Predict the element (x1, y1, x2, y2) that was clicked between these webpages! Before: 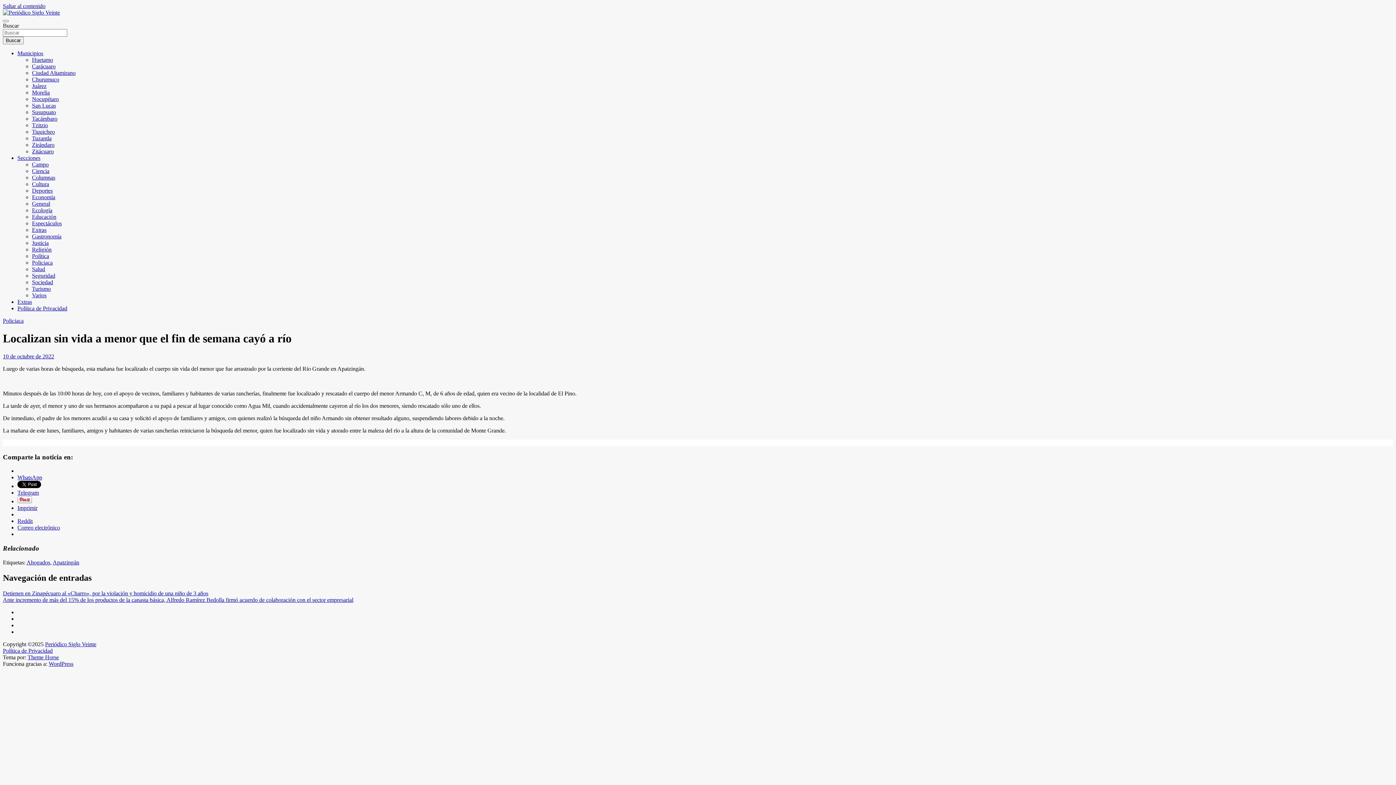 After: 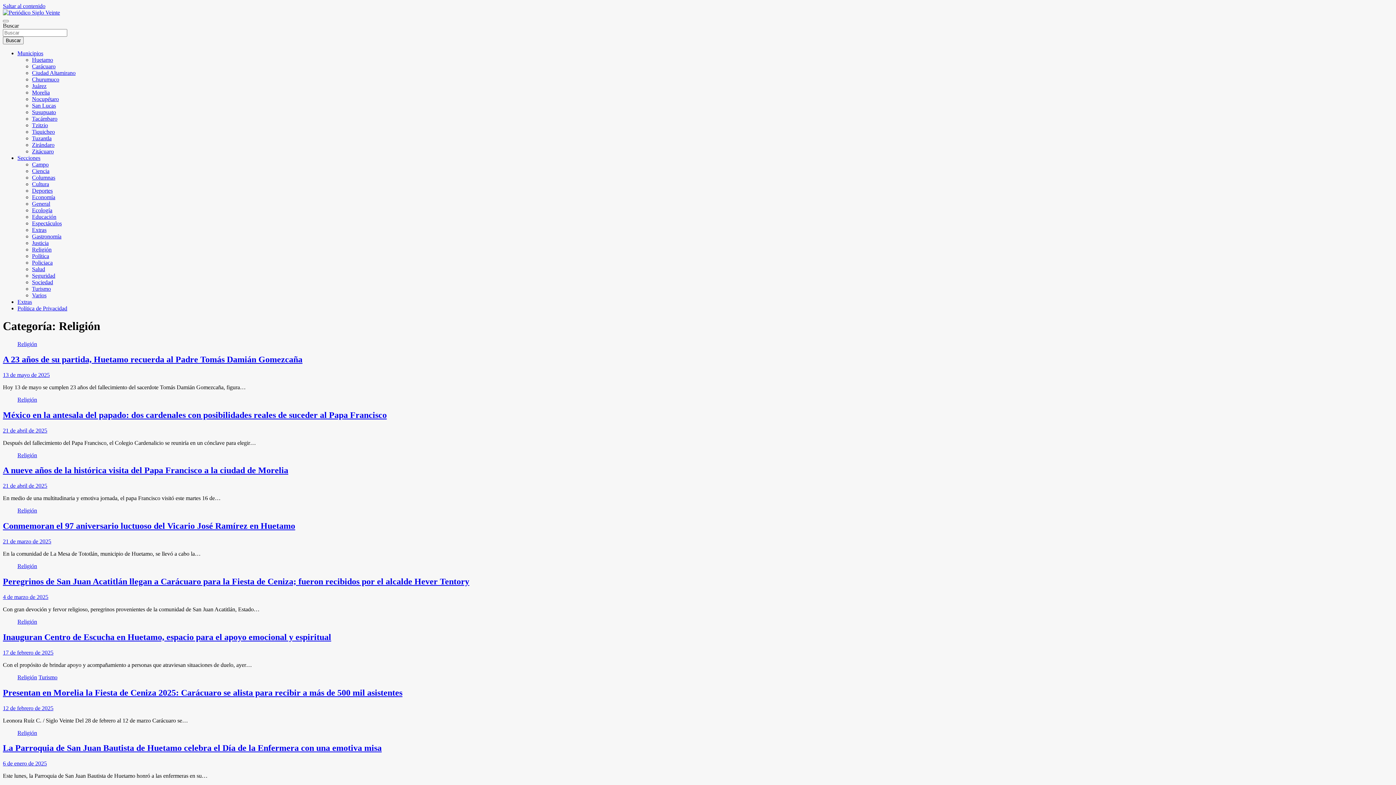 Action: label: Religión bbox: (32, 246, 51, 252)